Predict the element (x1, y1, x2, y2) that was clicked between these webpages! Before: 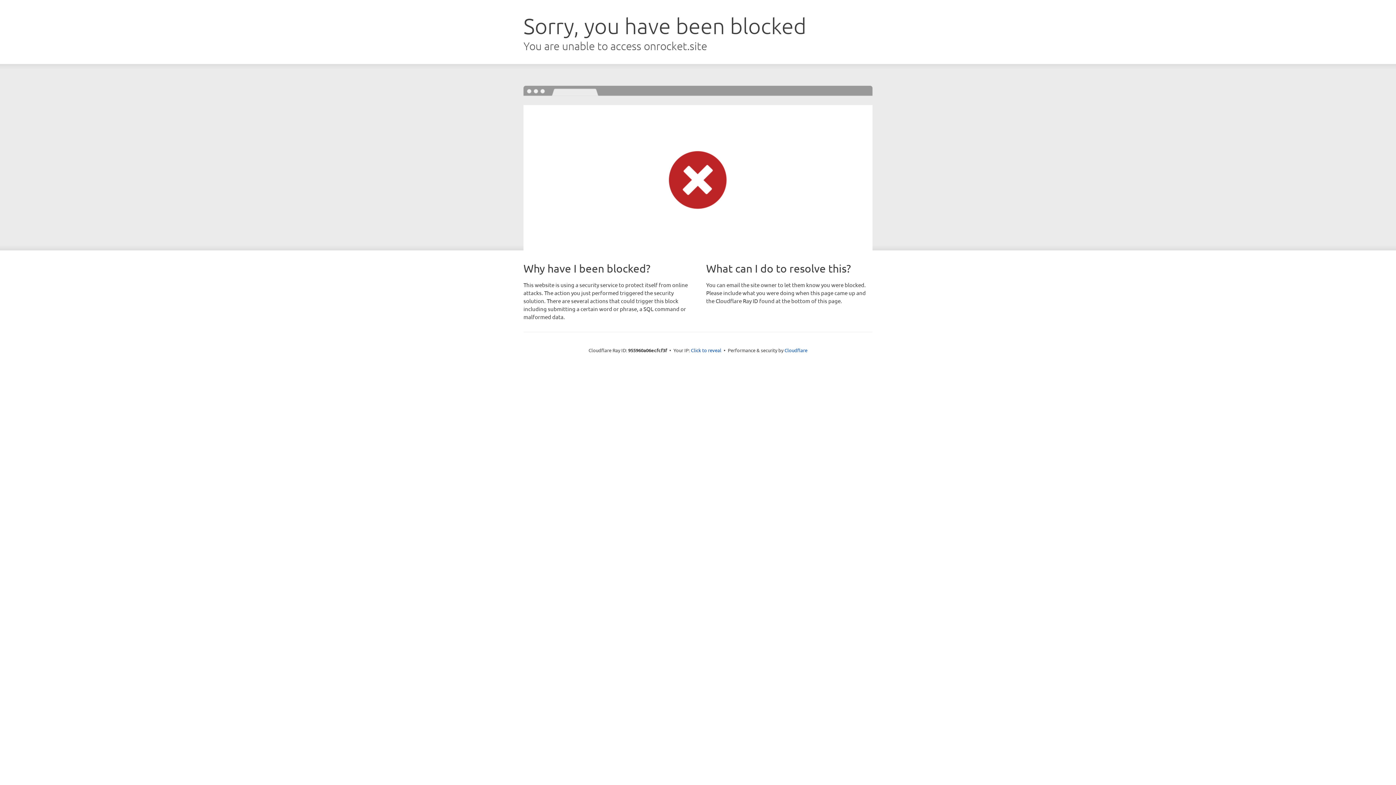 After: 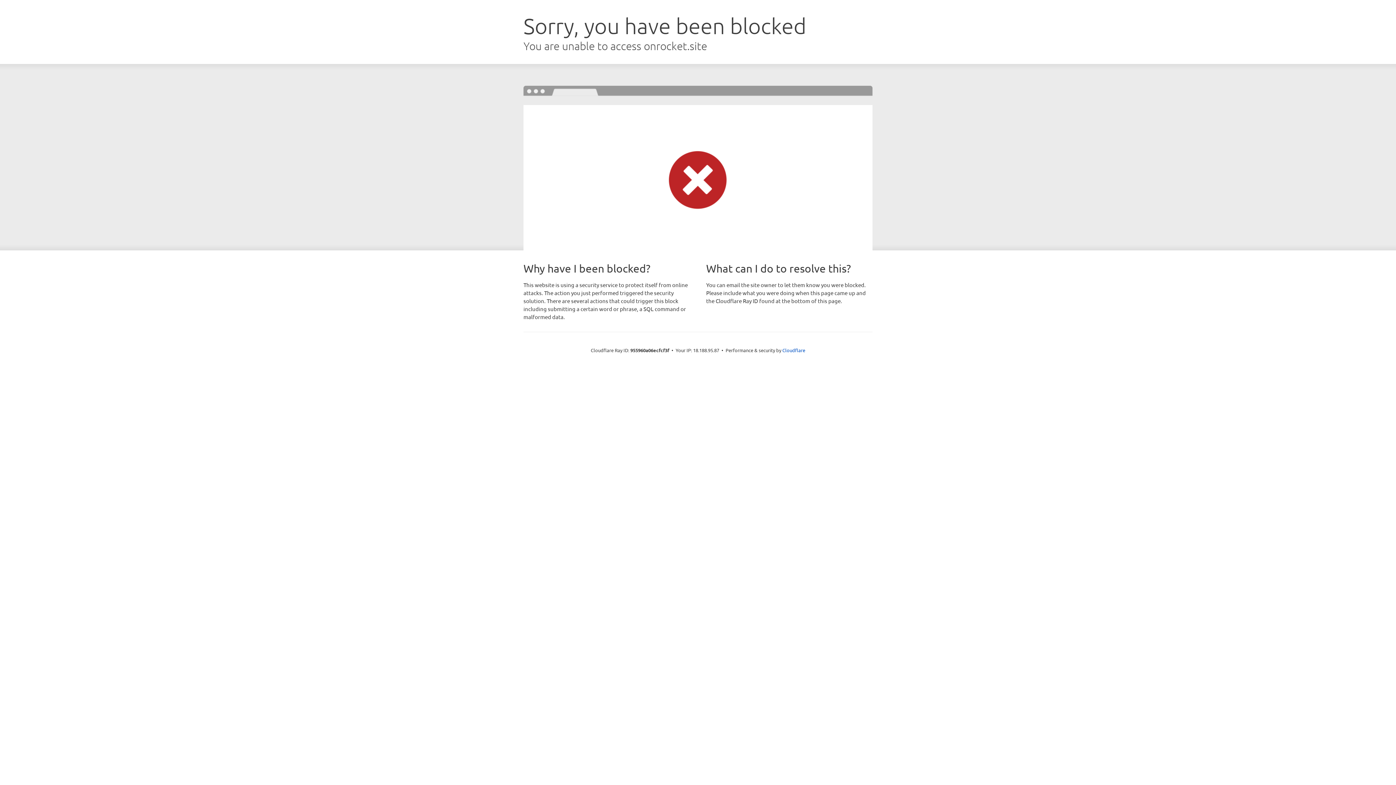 Action: label: Click to reveal bbox: (691, 346, 721, 353)